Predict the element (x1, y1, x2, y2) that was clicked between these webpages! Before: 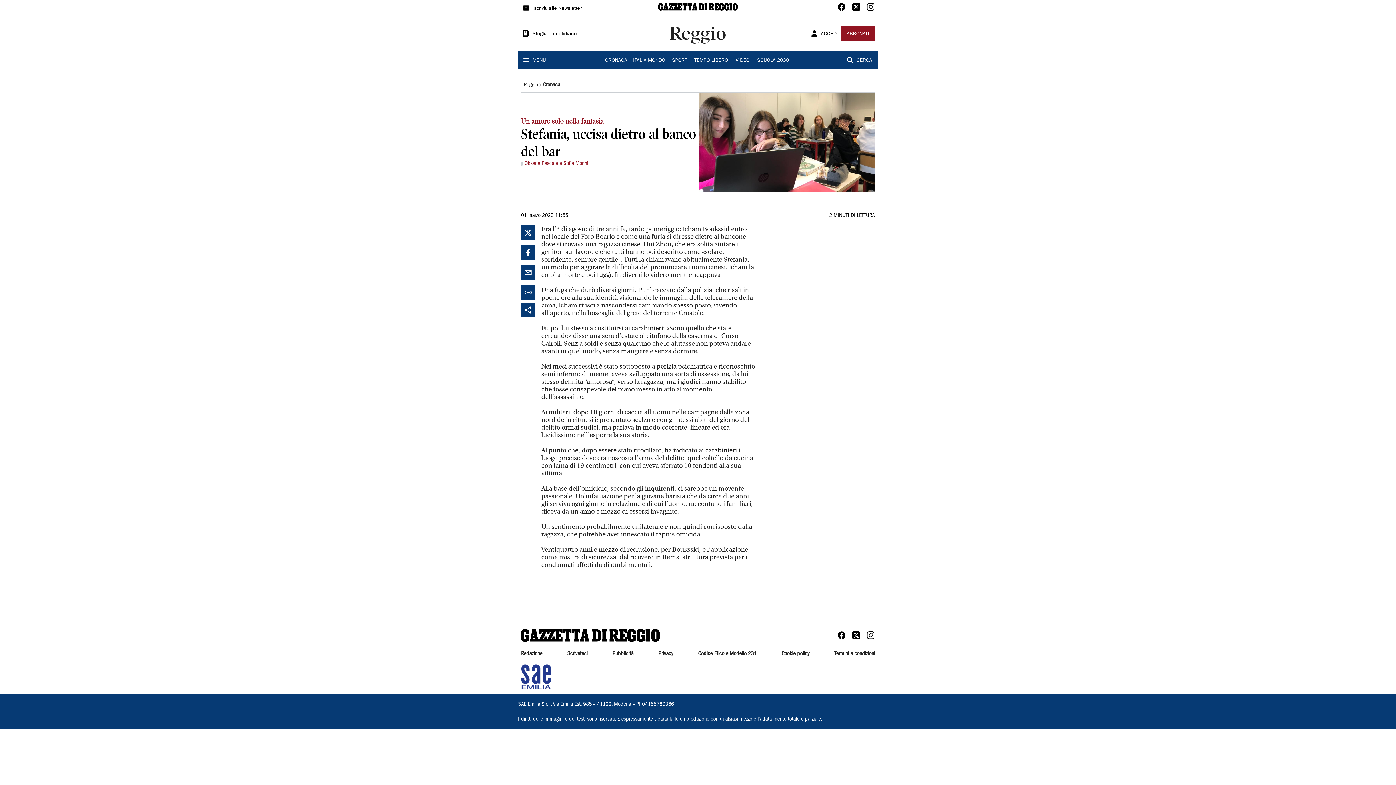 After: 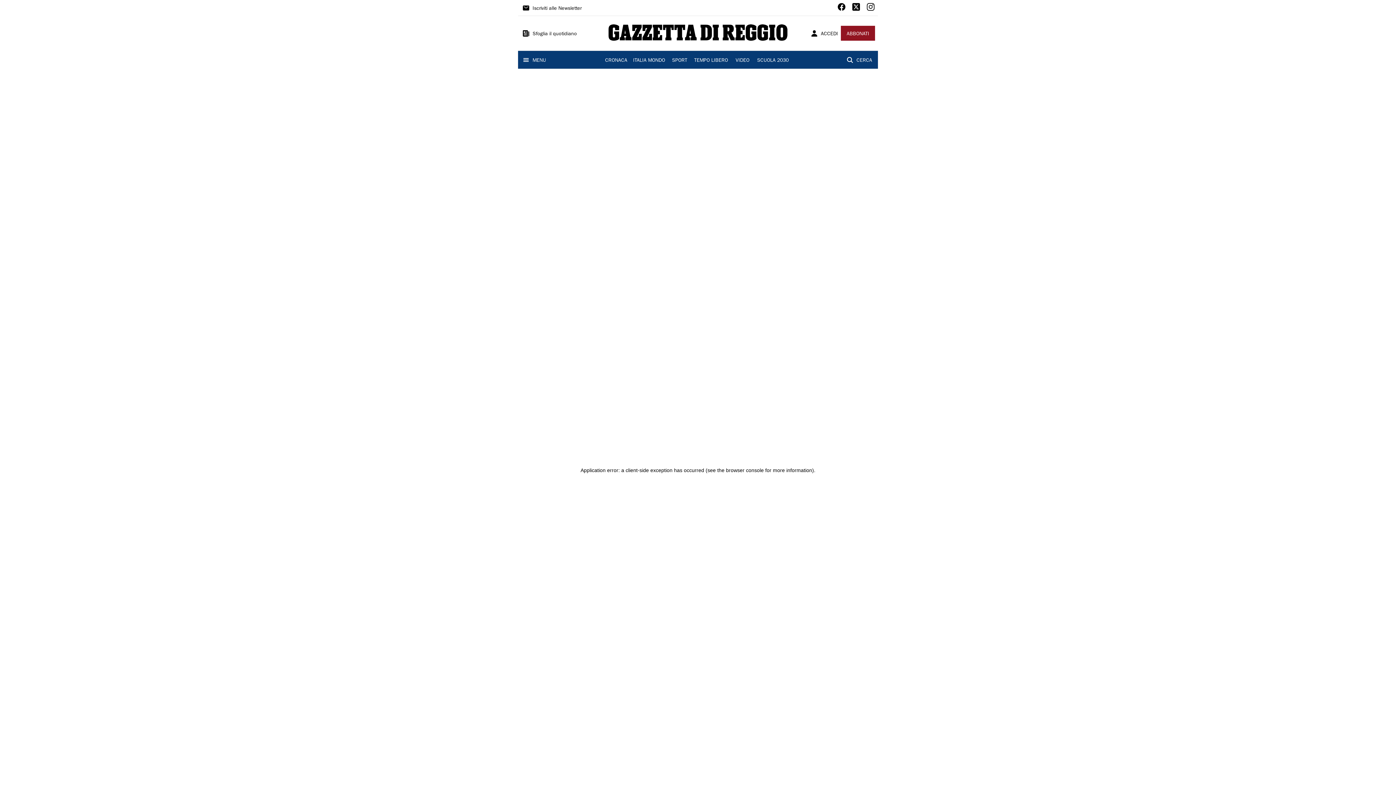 Action: label: SCUOLA 2030 bbox: (757, 56, 788, 65)